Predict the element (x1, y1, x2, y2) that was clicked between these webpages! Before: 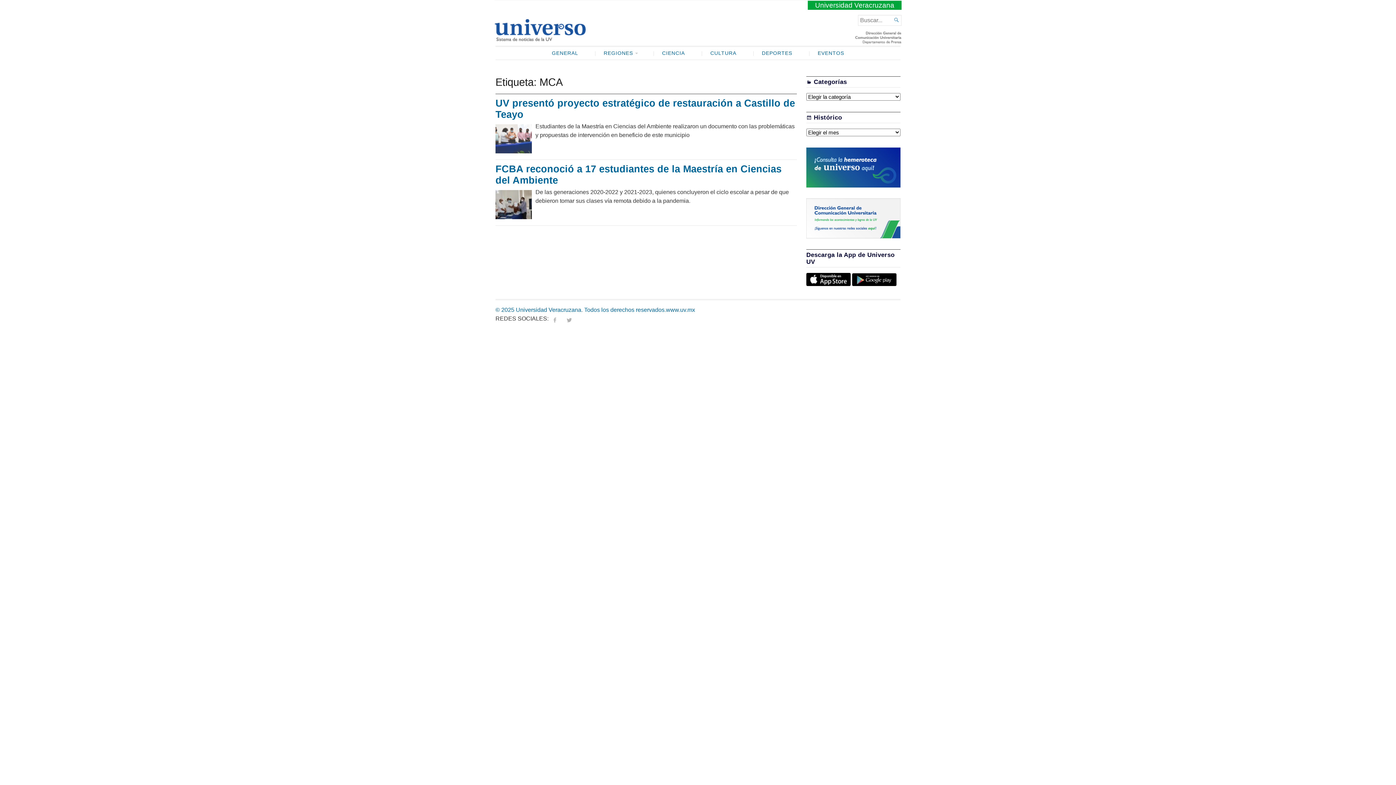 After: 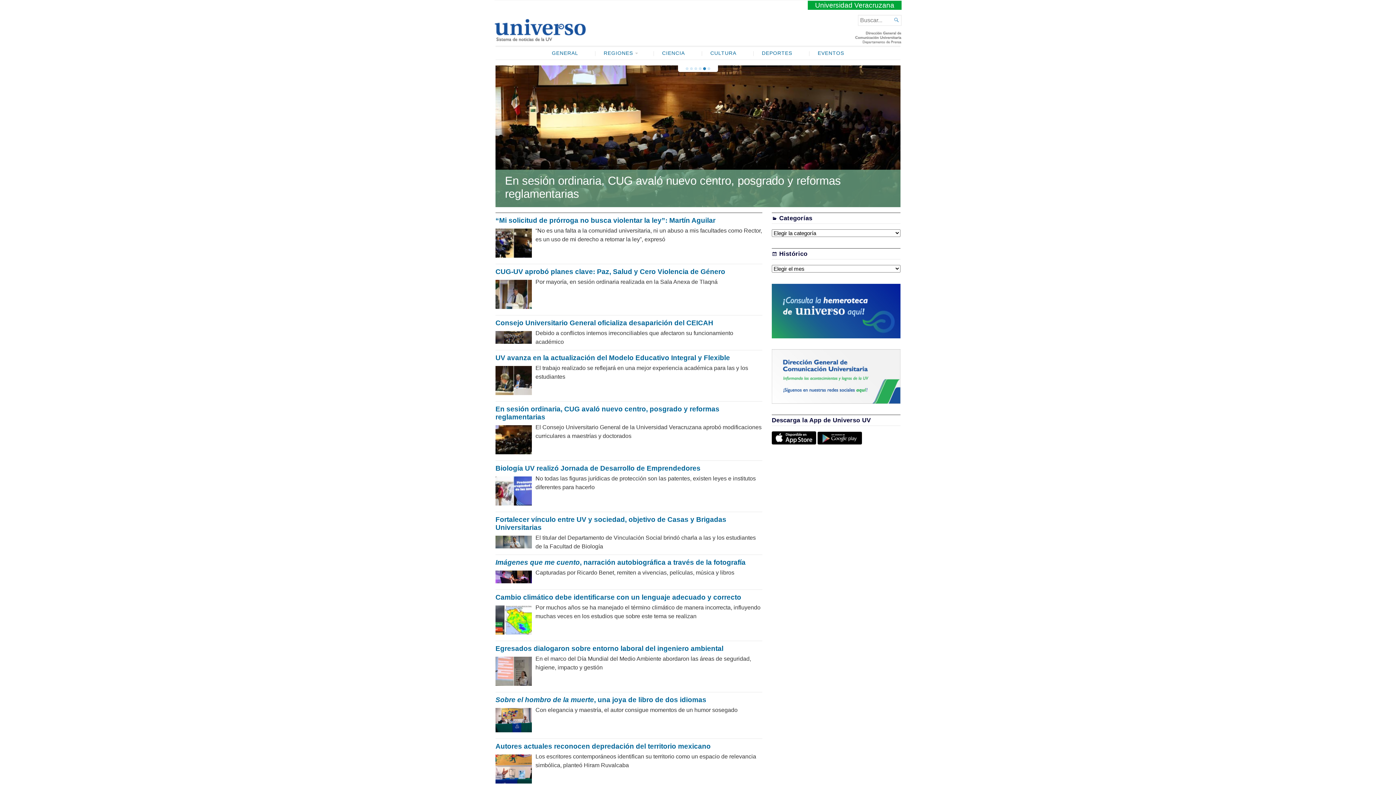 Action: bbox: (494, 32, 585, 43)